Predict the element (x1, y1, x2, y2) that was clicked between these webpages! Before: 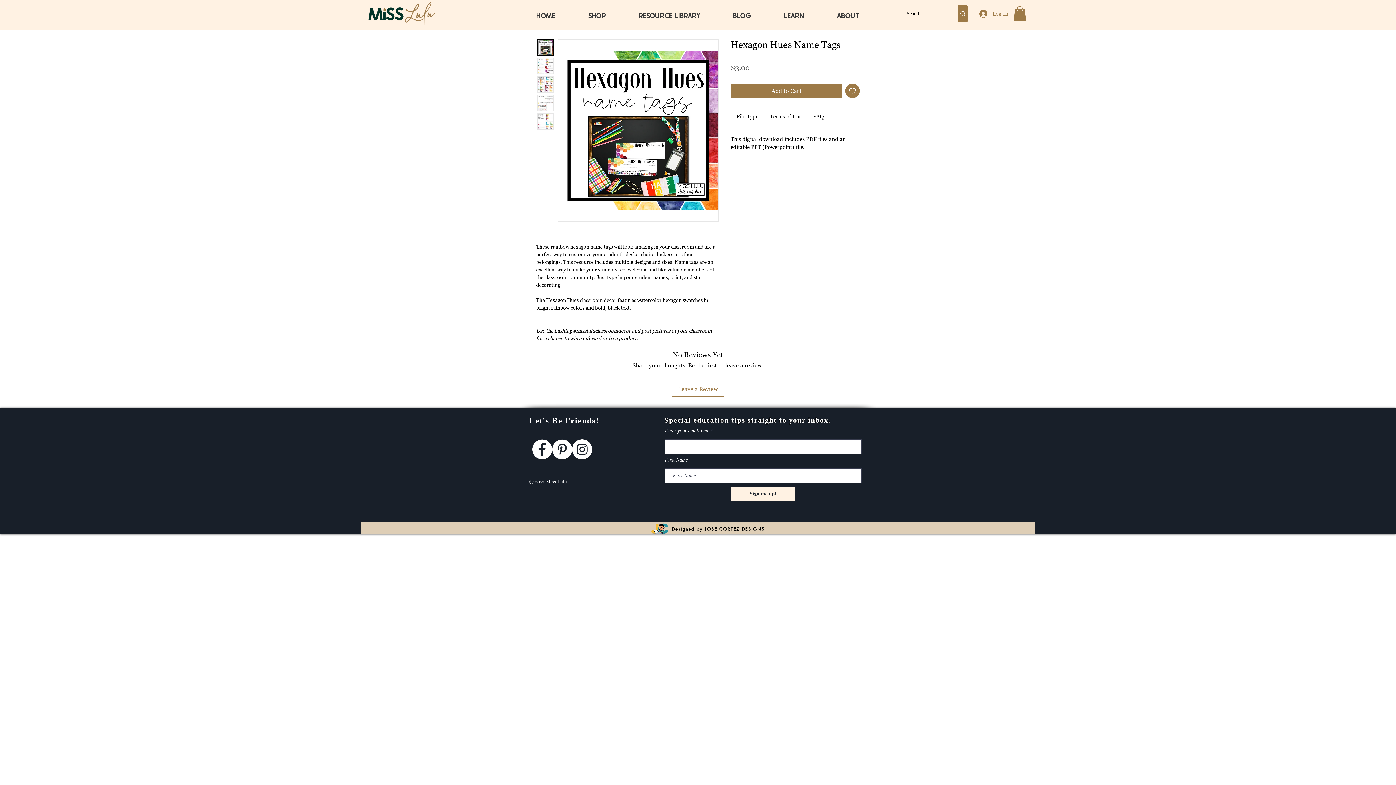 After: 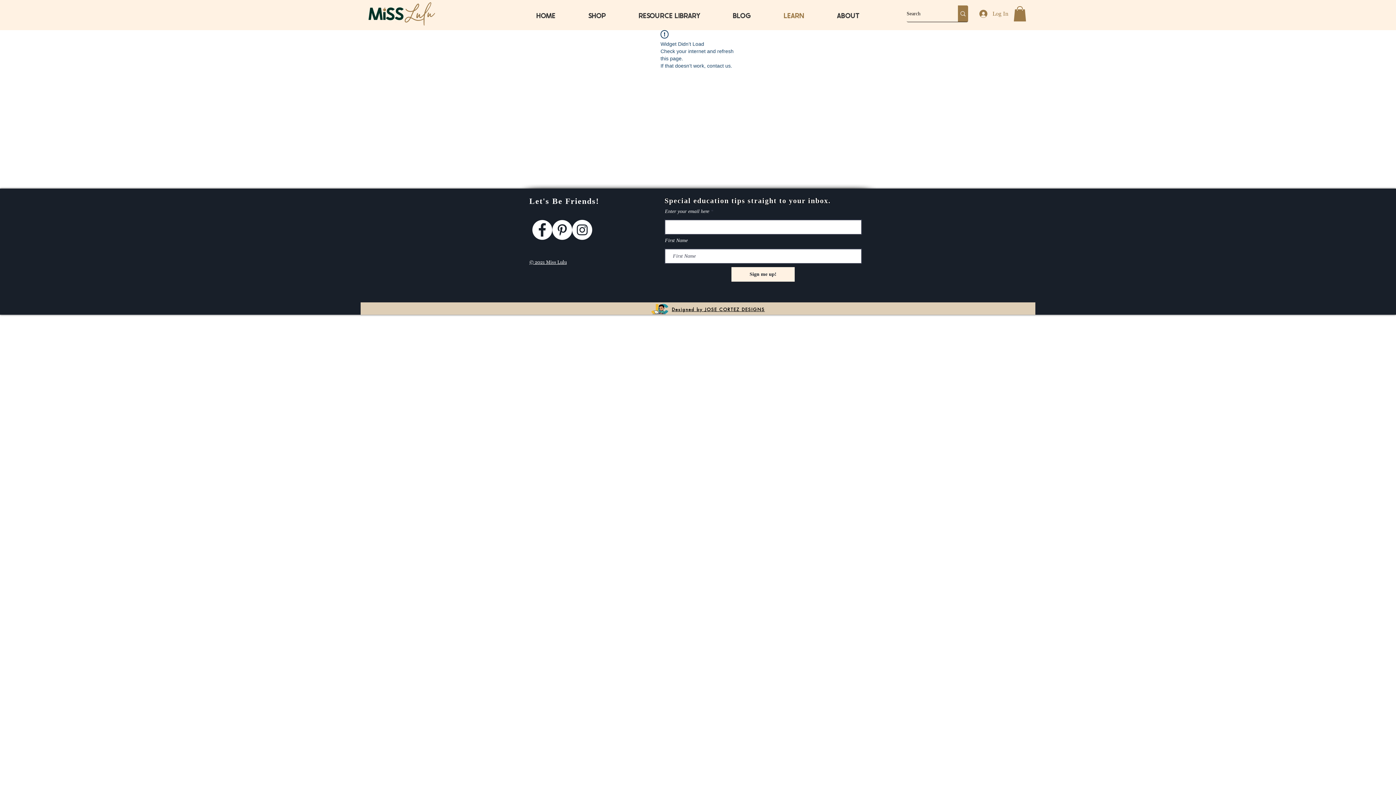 Action: label: Learn bbox: (767, 8, 820, 21)